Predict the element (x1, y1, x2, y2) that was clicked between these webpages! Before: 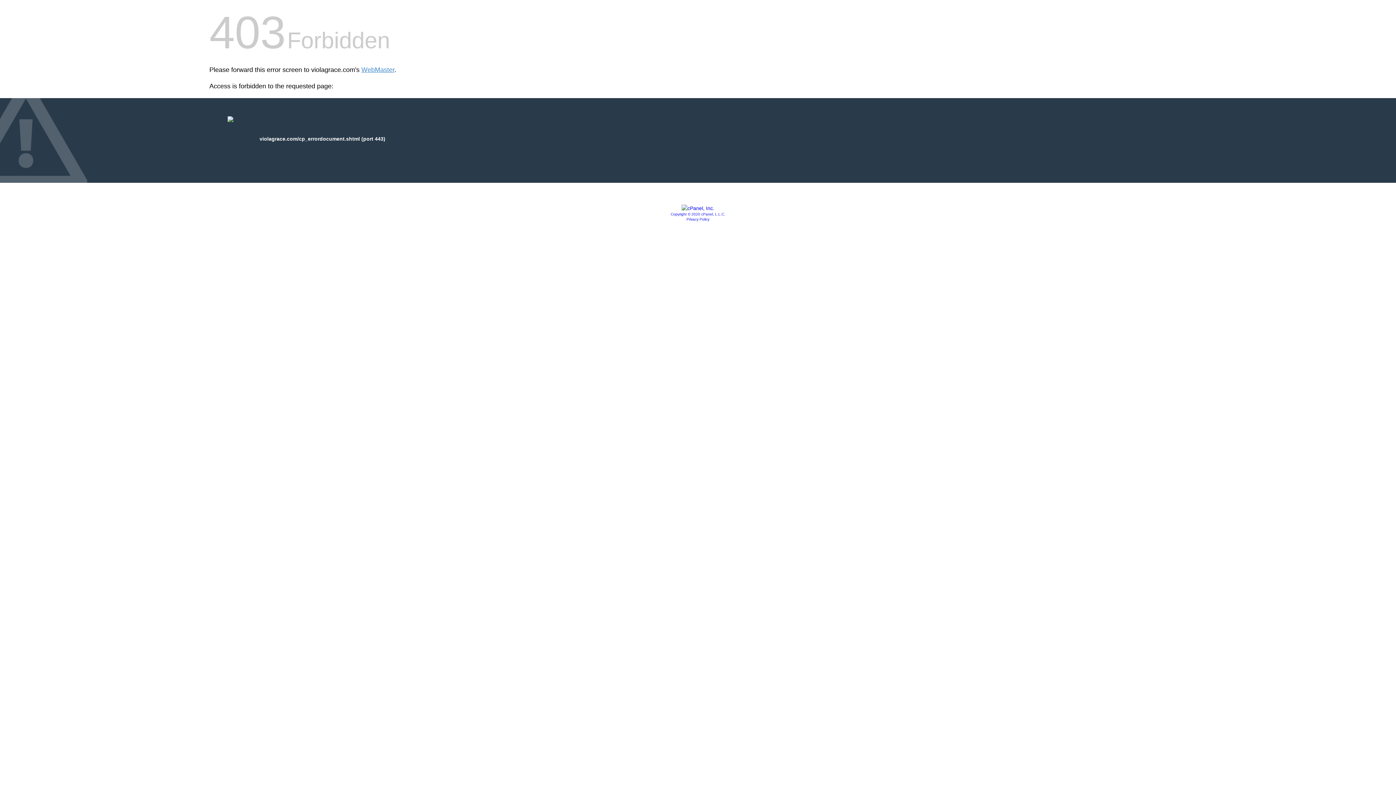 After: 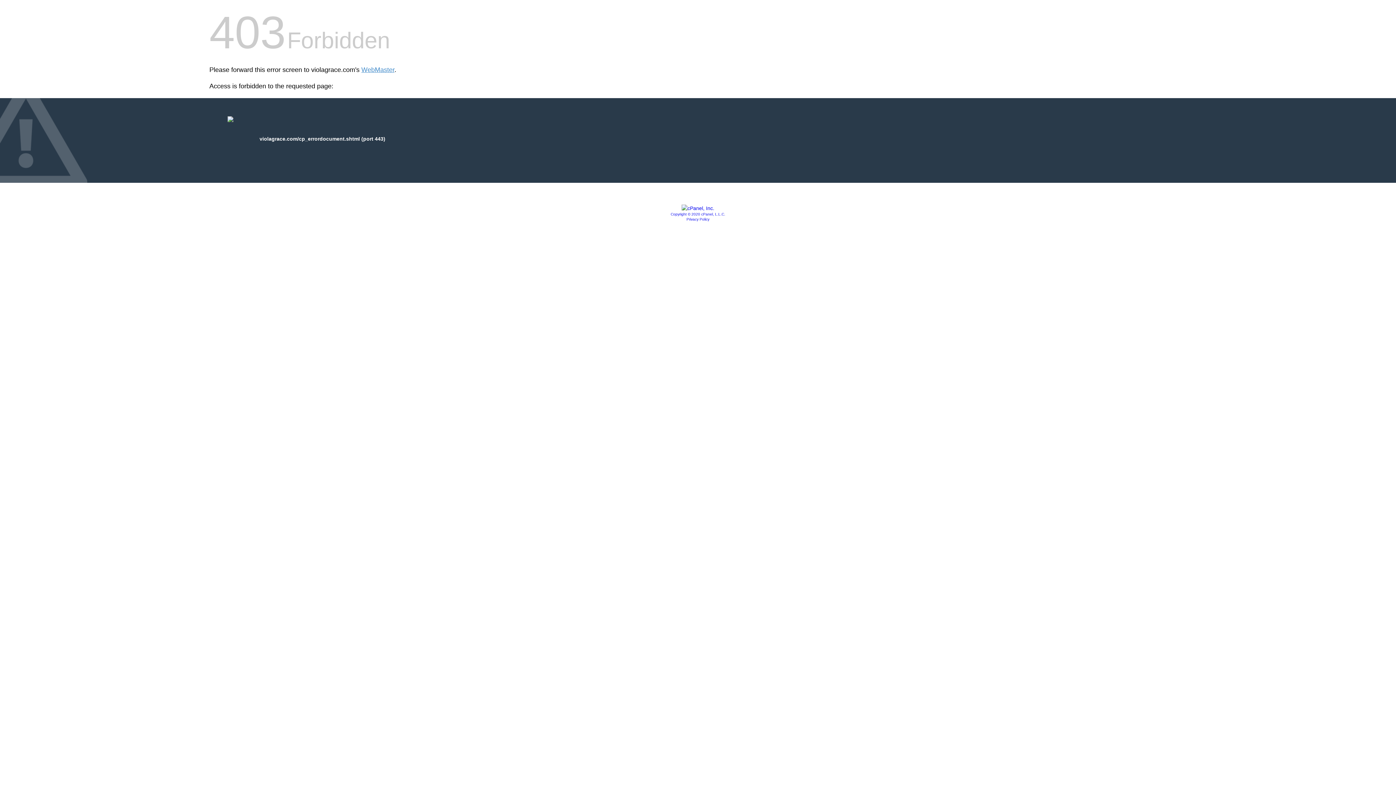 Action: bbox: (681, 205, 714, 211)